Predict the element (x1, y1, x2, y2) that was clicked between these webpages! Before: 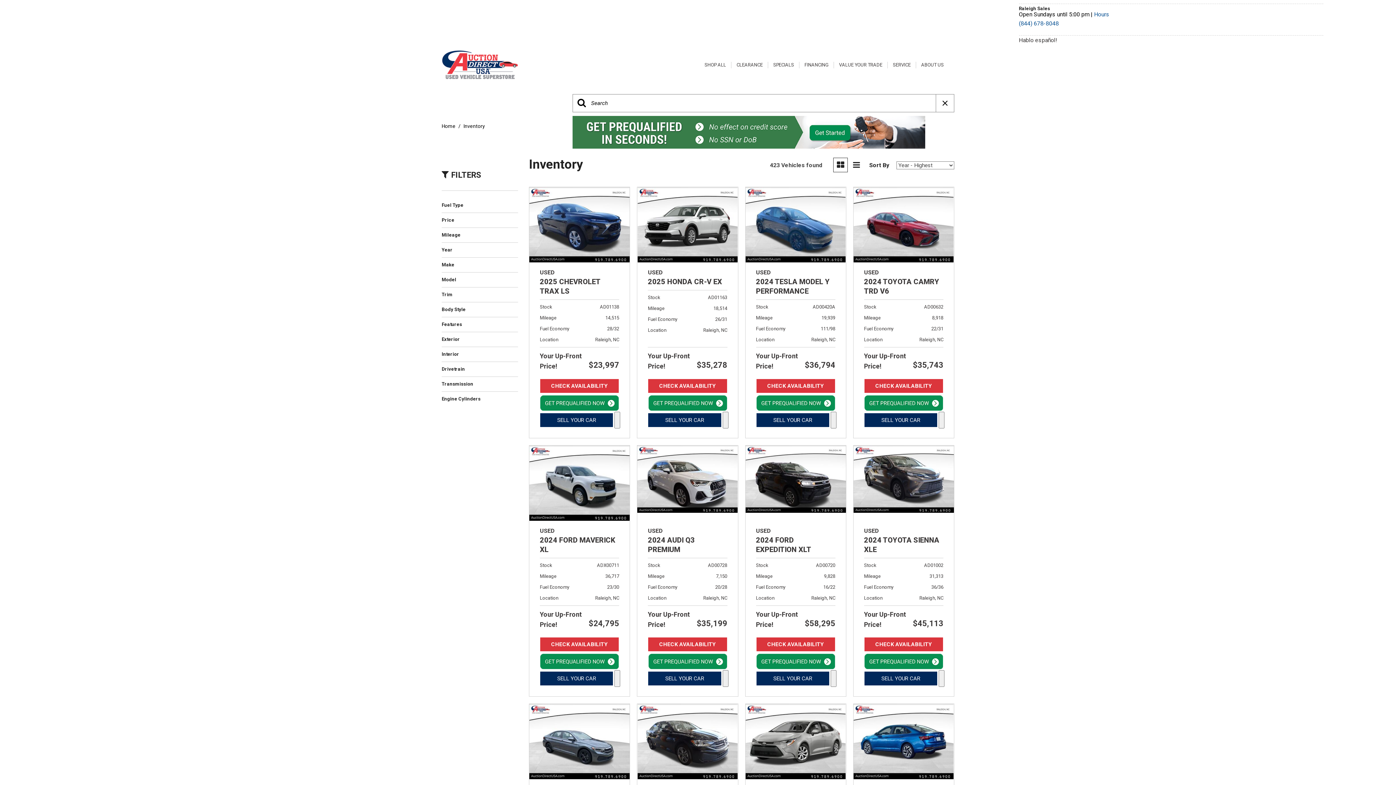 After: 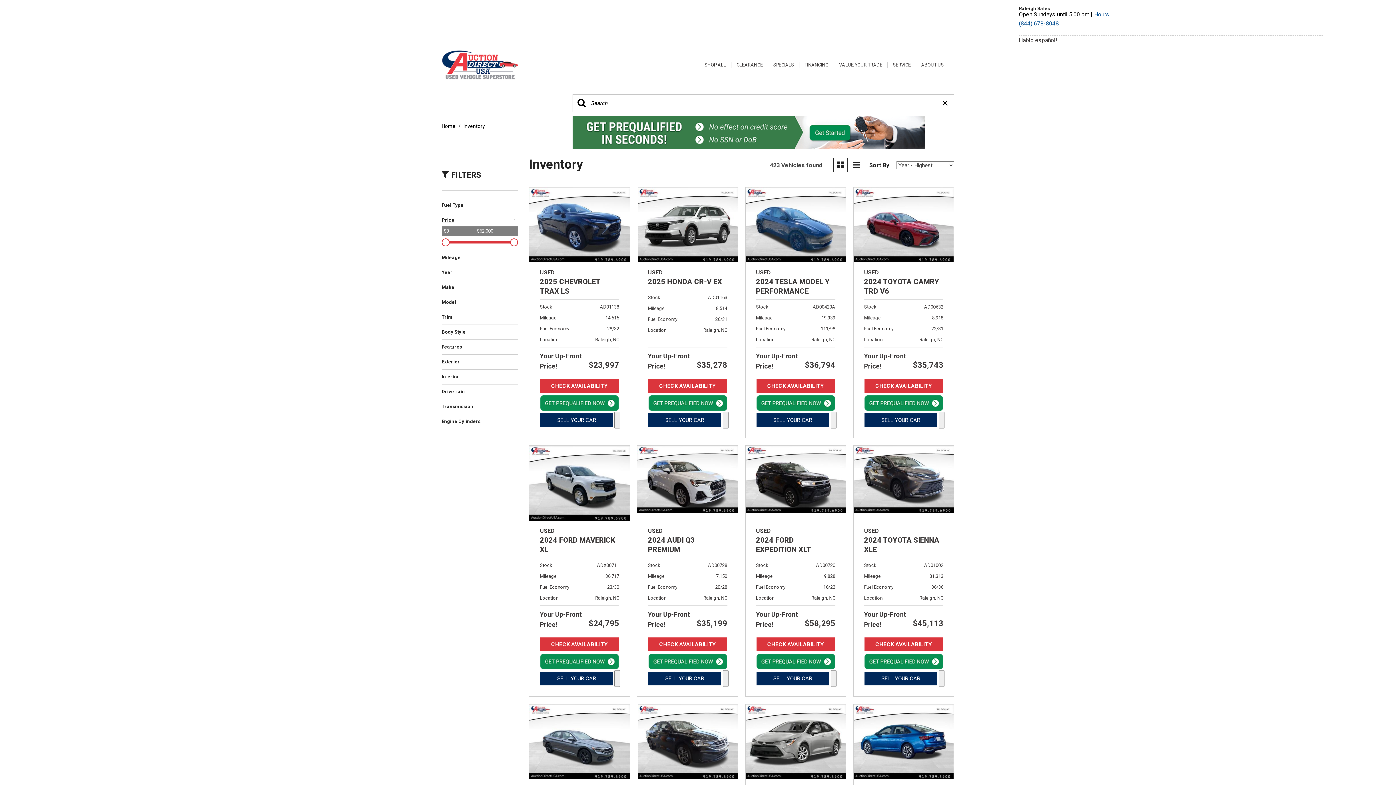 Action: bbox: (441, 216, 518, 224) label: Price